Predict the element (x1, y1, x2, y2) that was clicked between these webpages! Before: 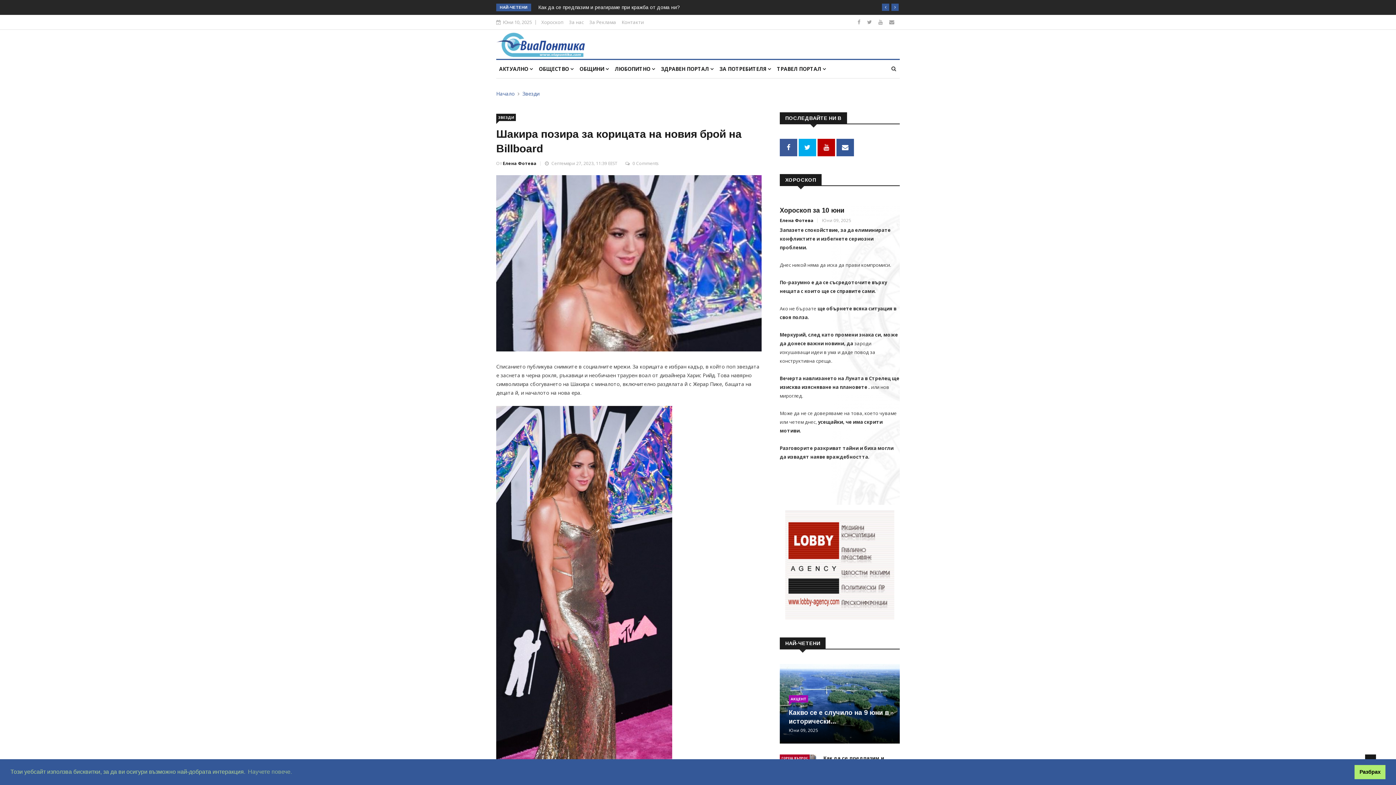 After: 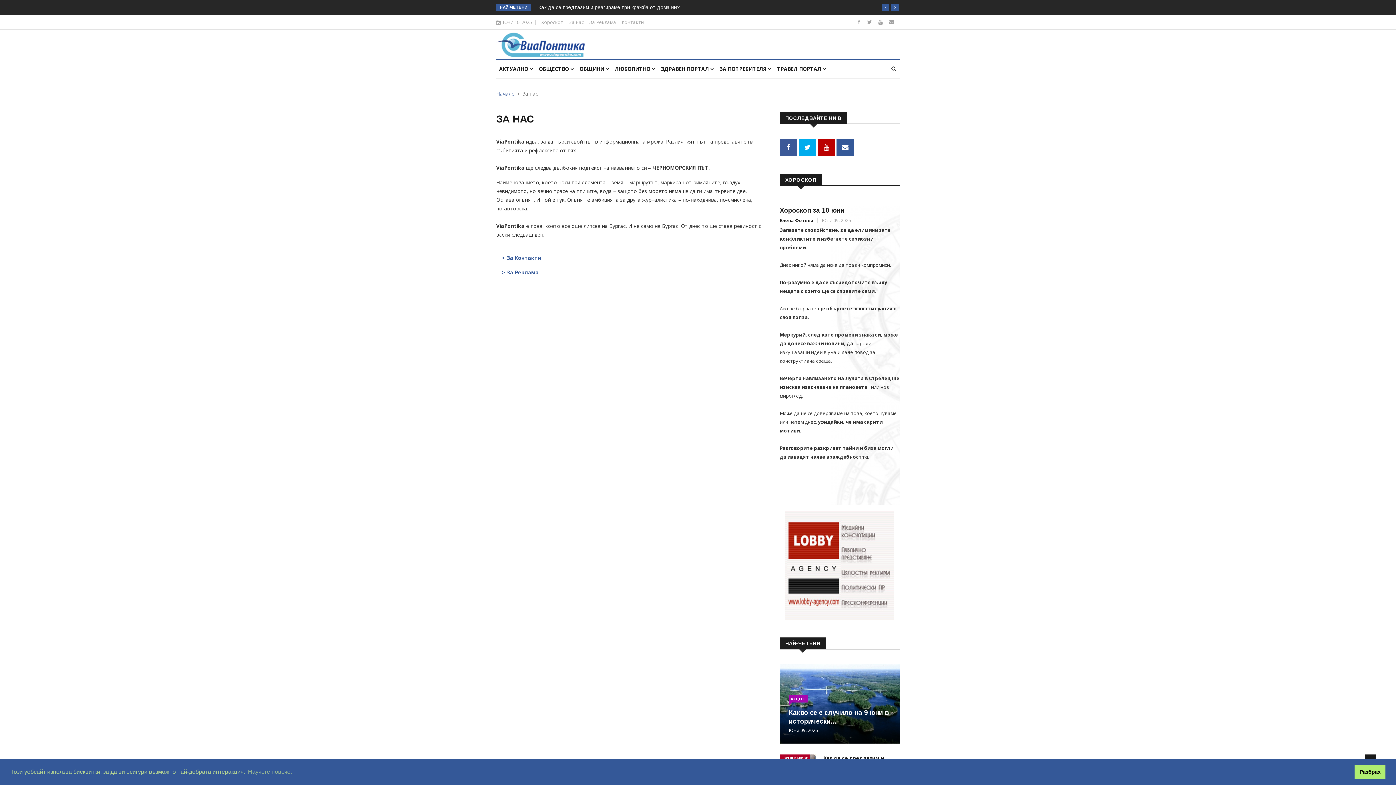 Action: label: За нас bbox: (569, 18, 584, 25)